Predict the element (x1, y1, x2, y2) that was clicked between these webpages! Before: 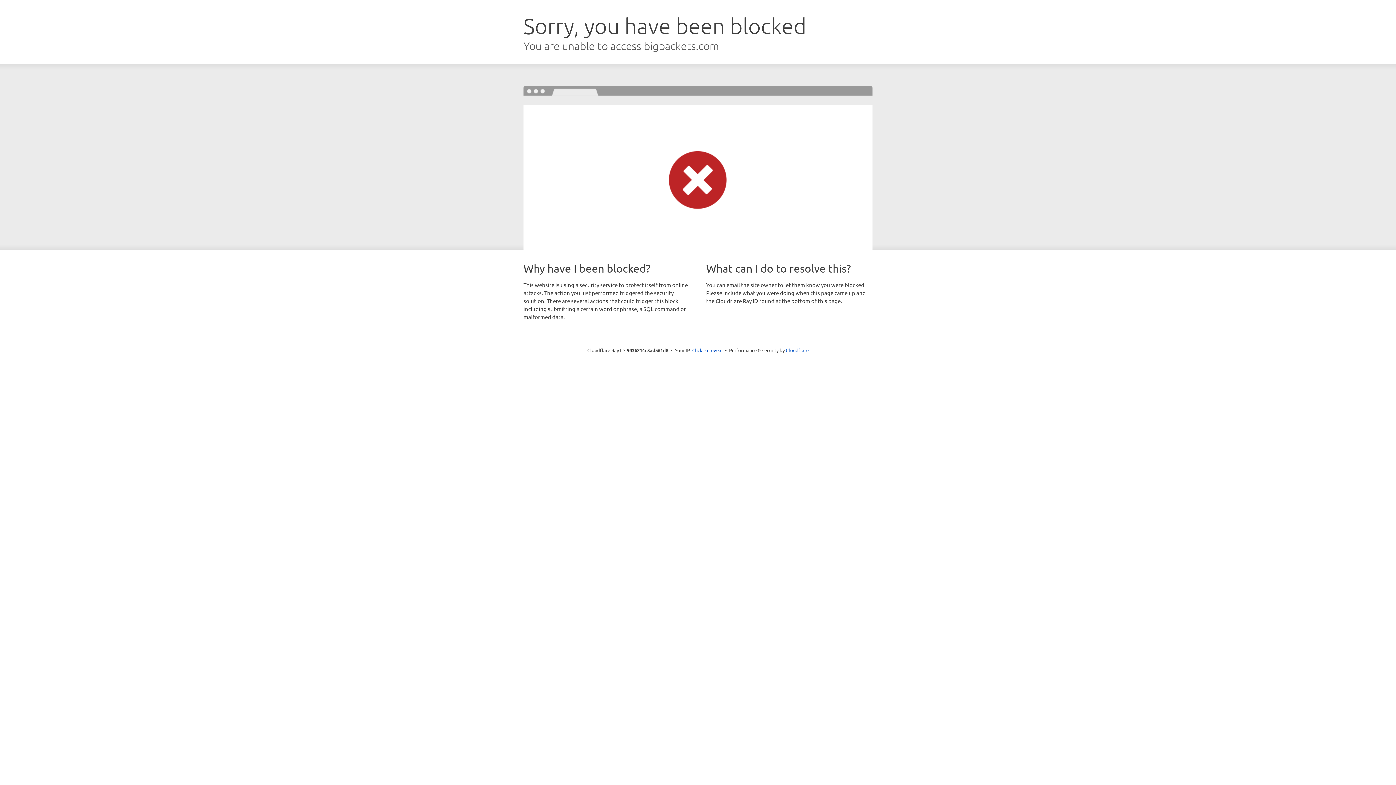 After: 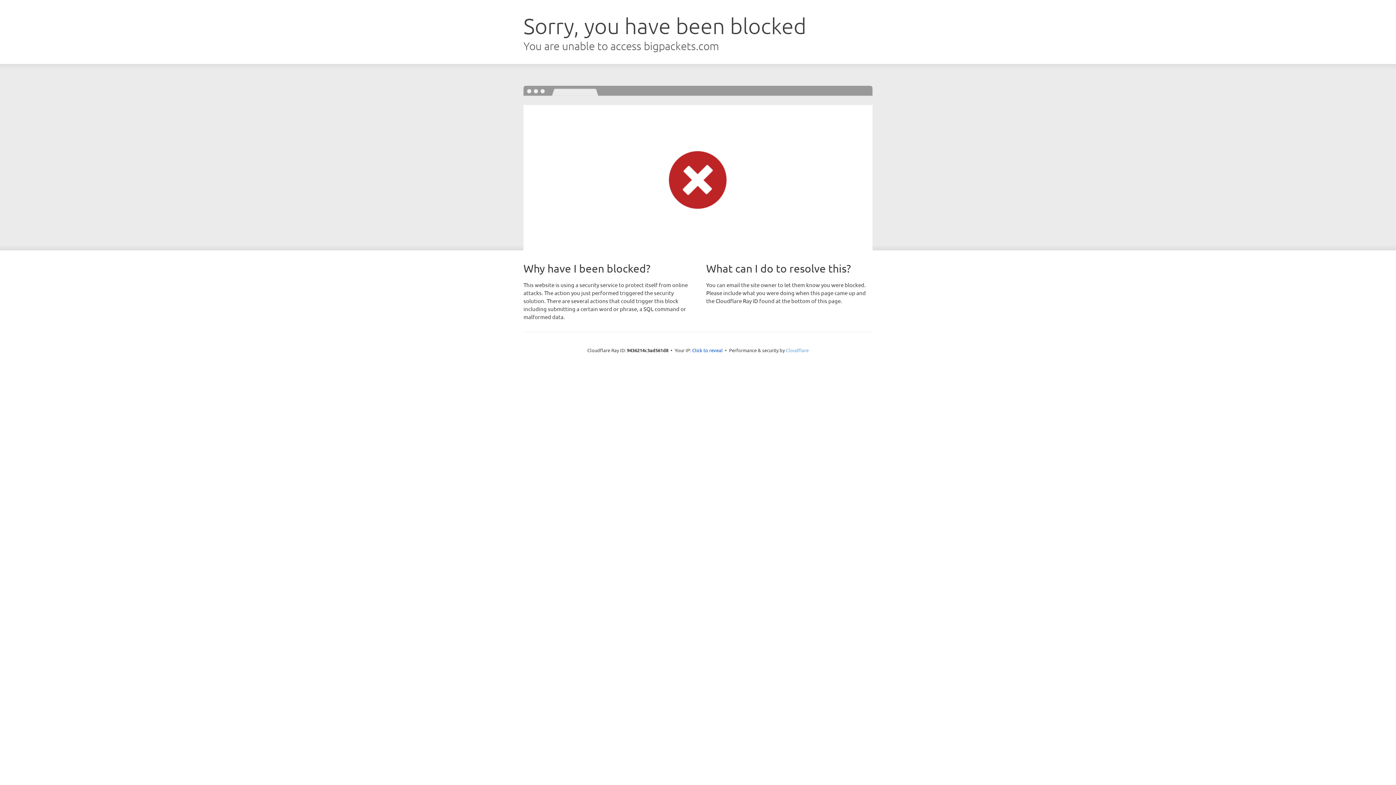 Action: label: Cloudflare bbox: (786, 347, 808, 353)